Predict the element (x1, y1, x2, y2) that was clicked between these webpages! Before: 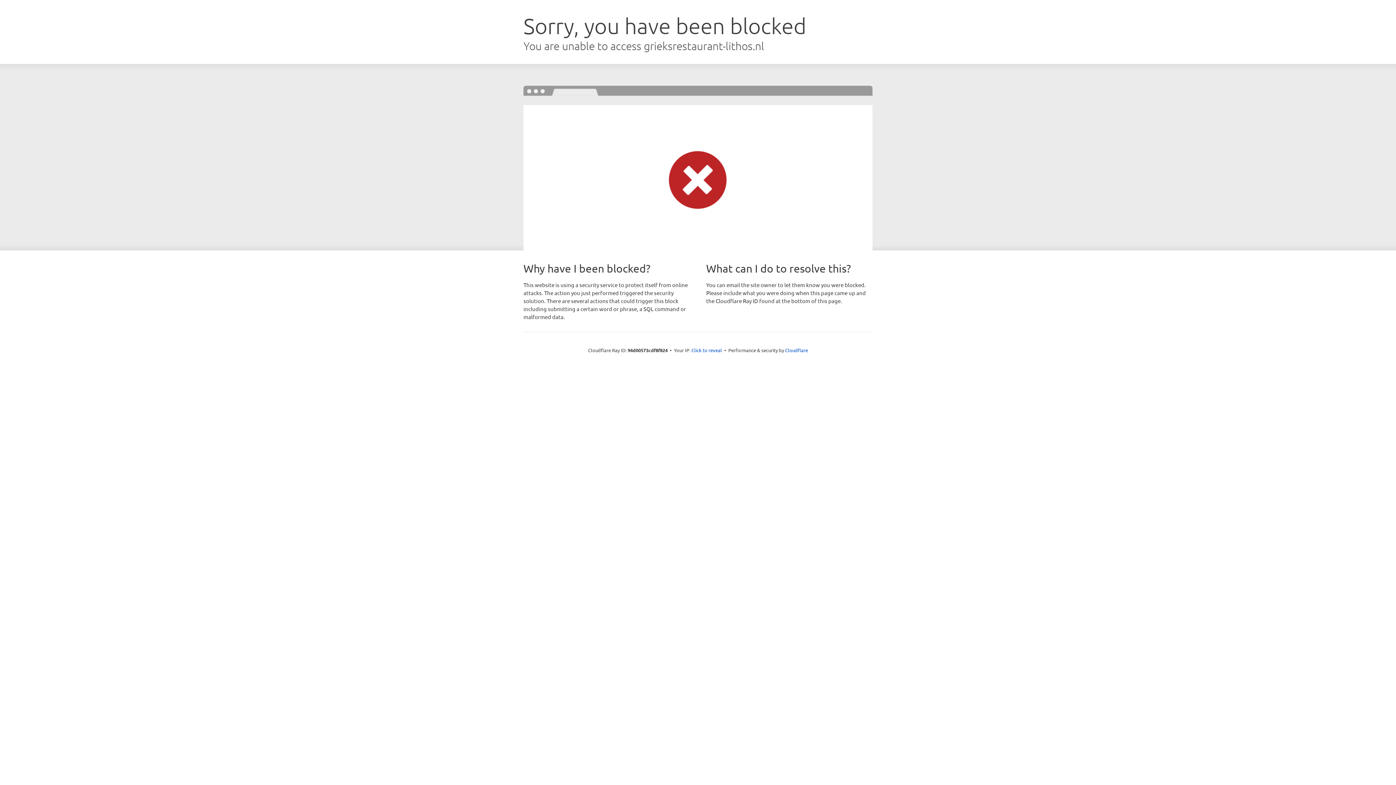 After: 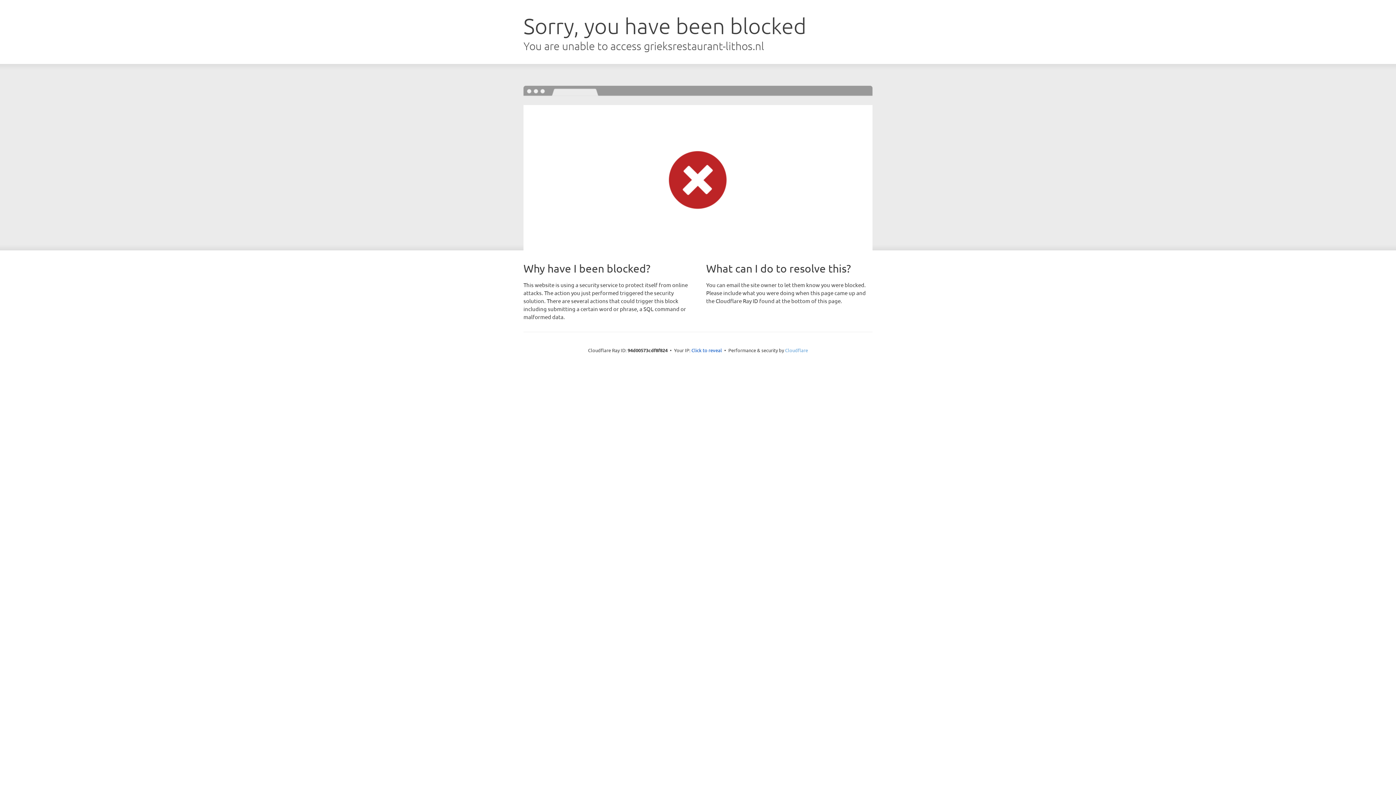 Action: bbox: (785, 347, 808, 353) label: Cloudflare